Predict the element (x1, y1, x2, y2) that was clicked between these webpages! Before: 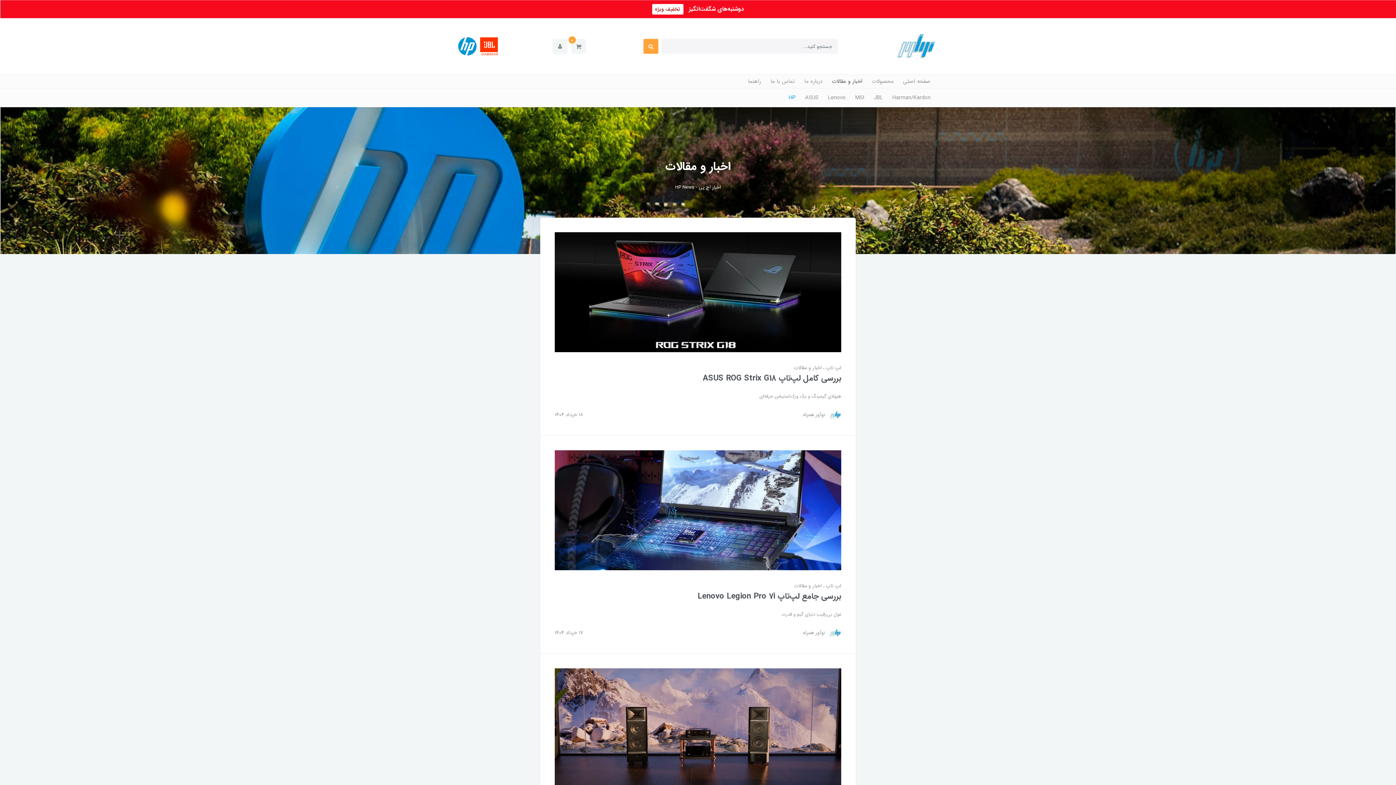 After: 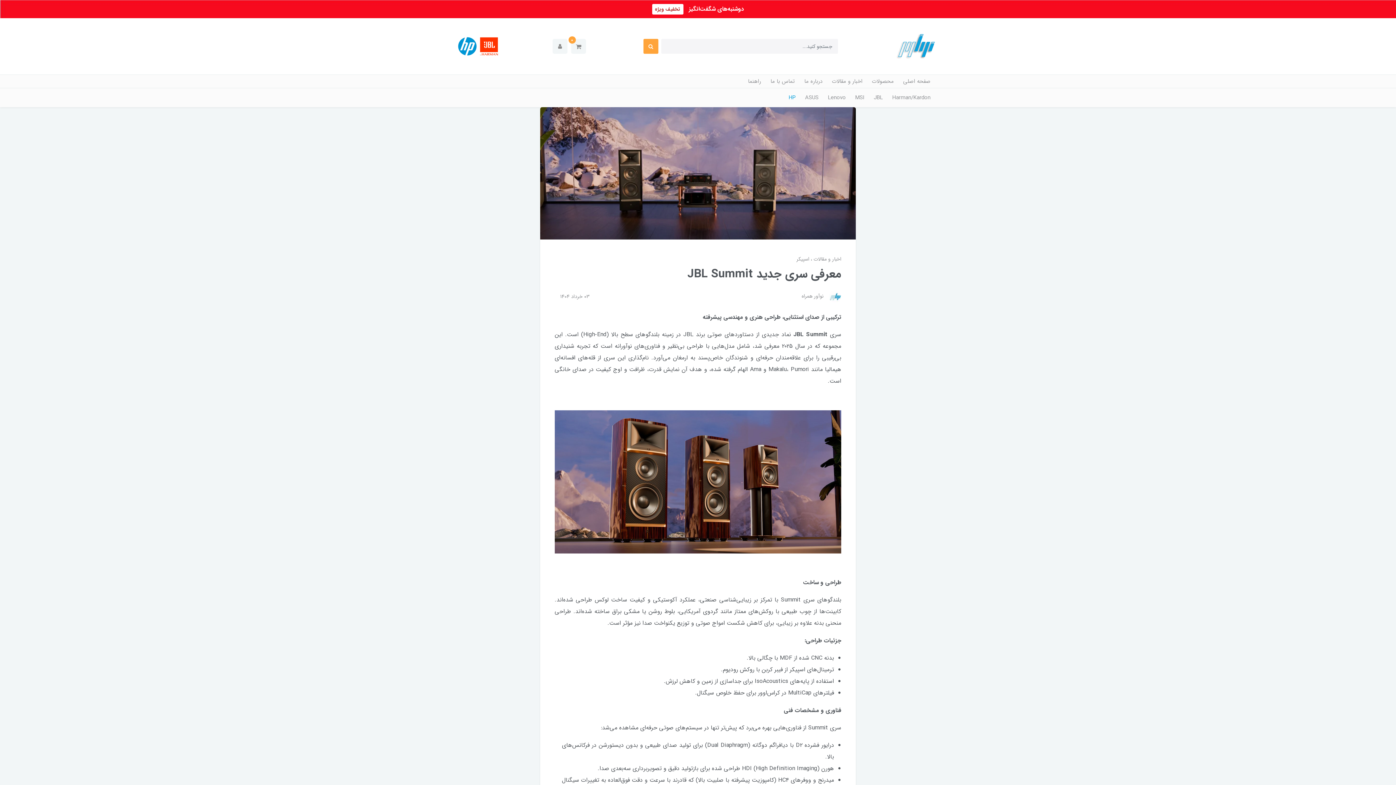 Action: bbox: (554, 723, 841, 732)